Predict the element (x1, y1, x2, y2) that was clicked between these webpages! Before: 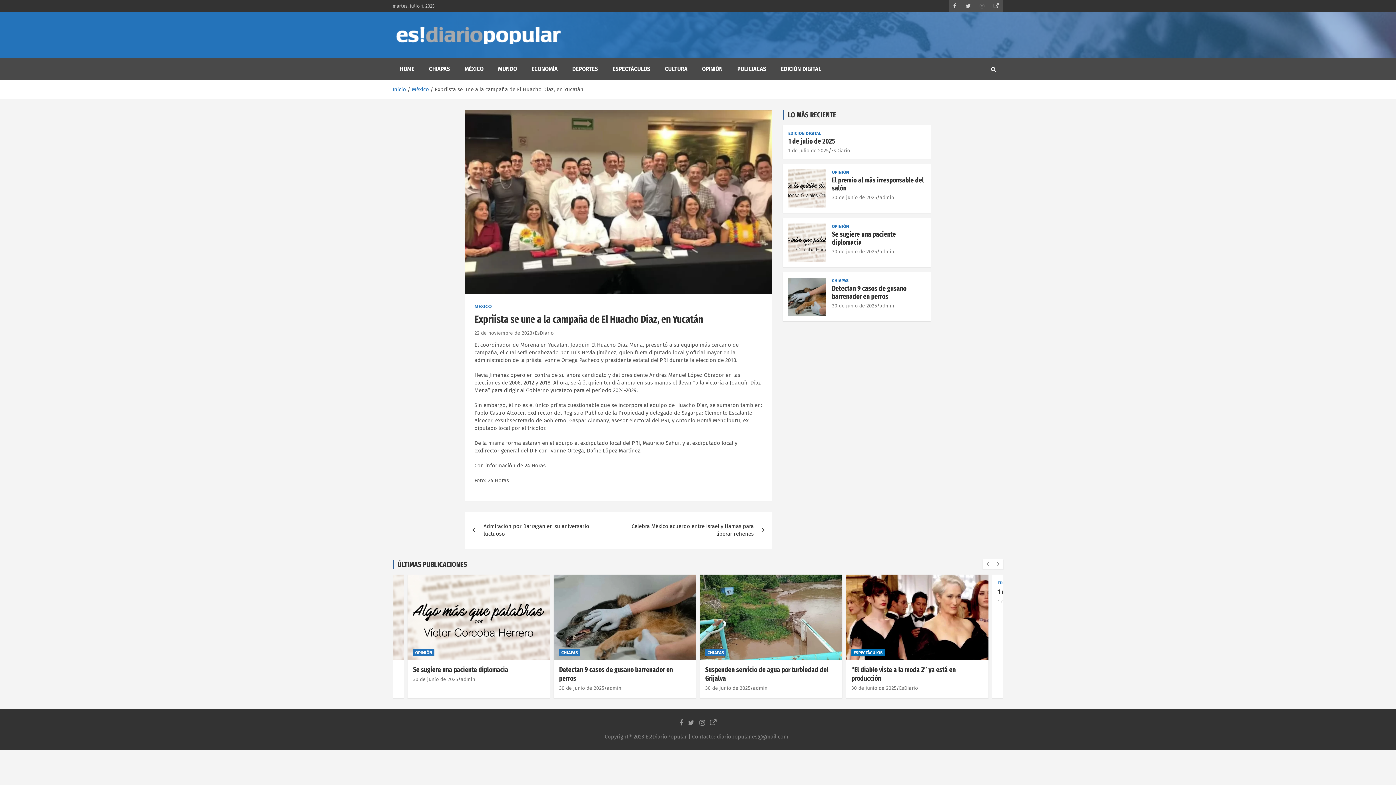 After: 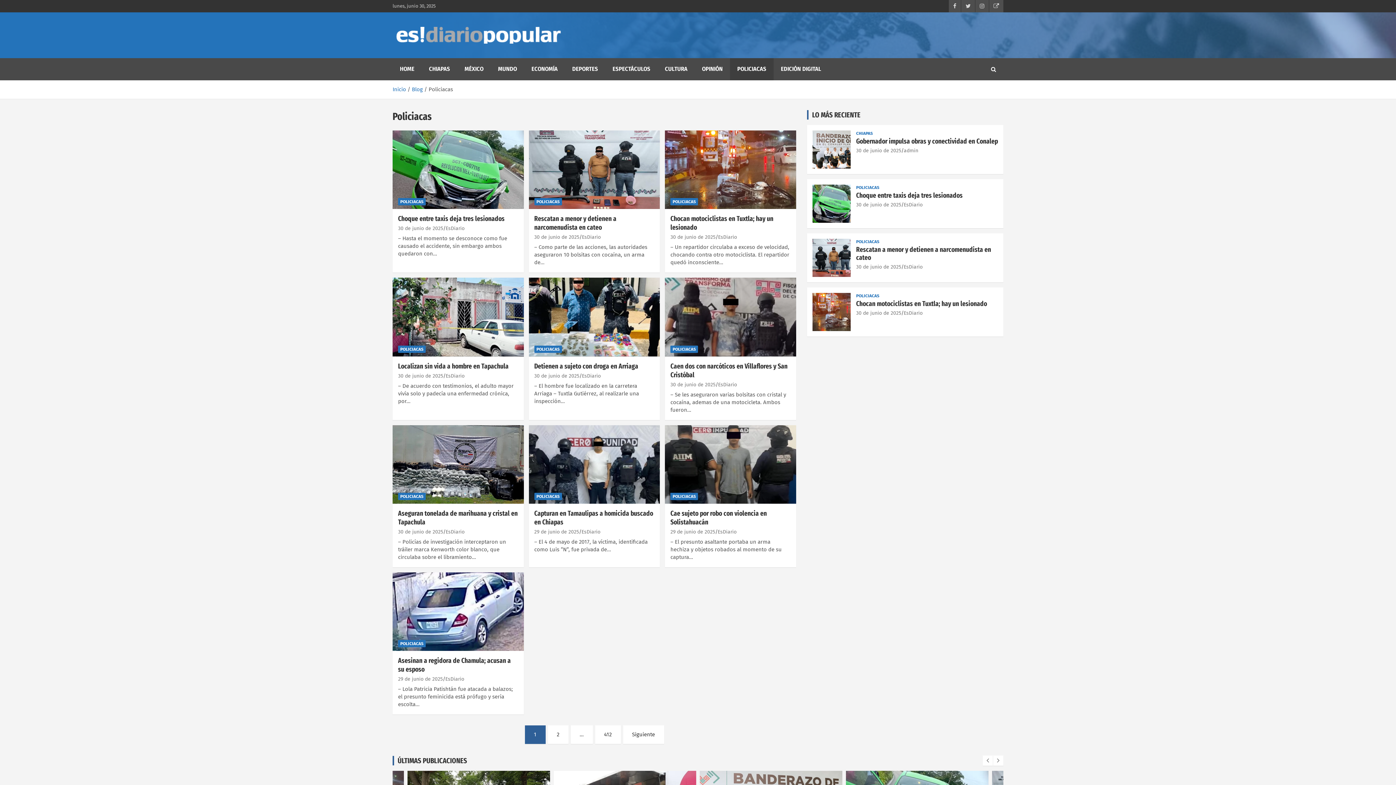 Action: label: POLICIACAS bbox: (730, 58, 773, 80)